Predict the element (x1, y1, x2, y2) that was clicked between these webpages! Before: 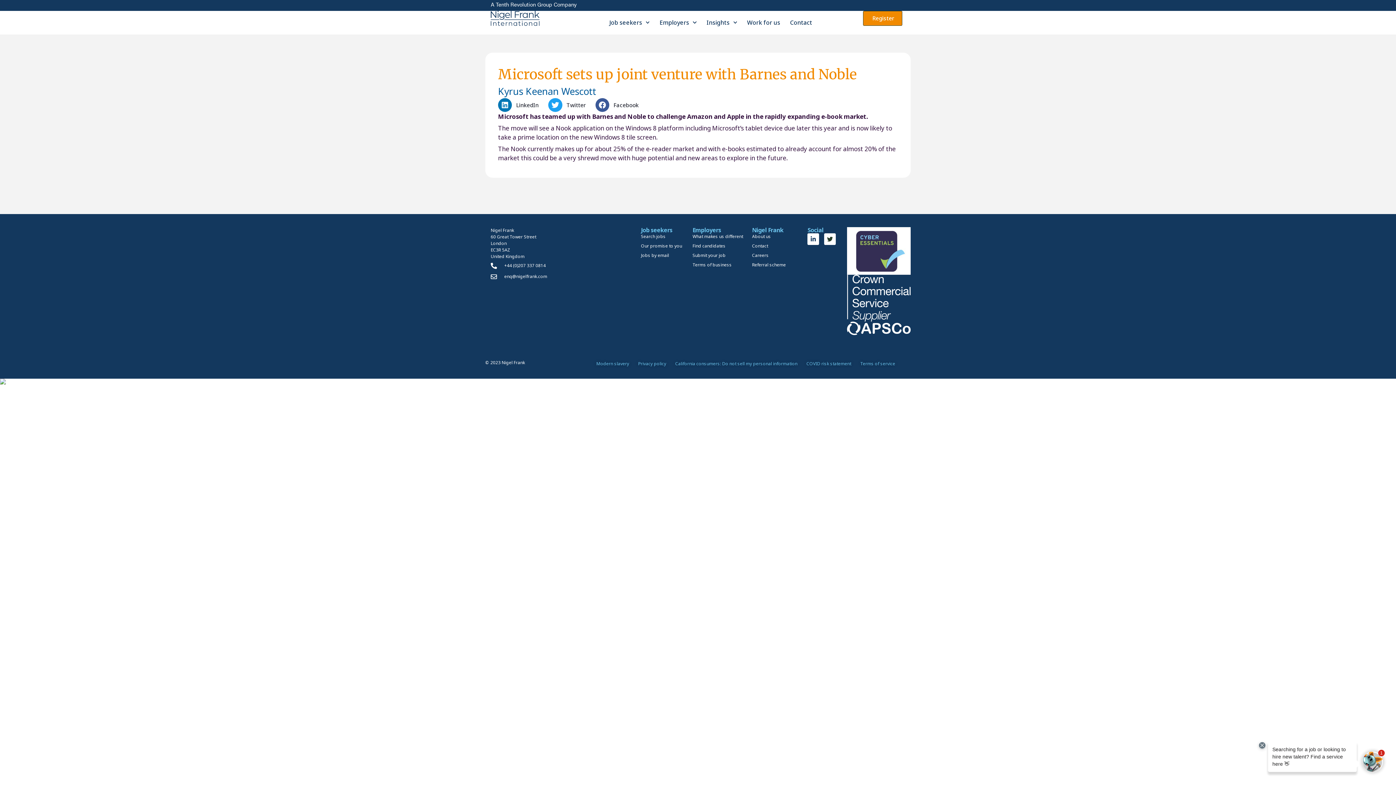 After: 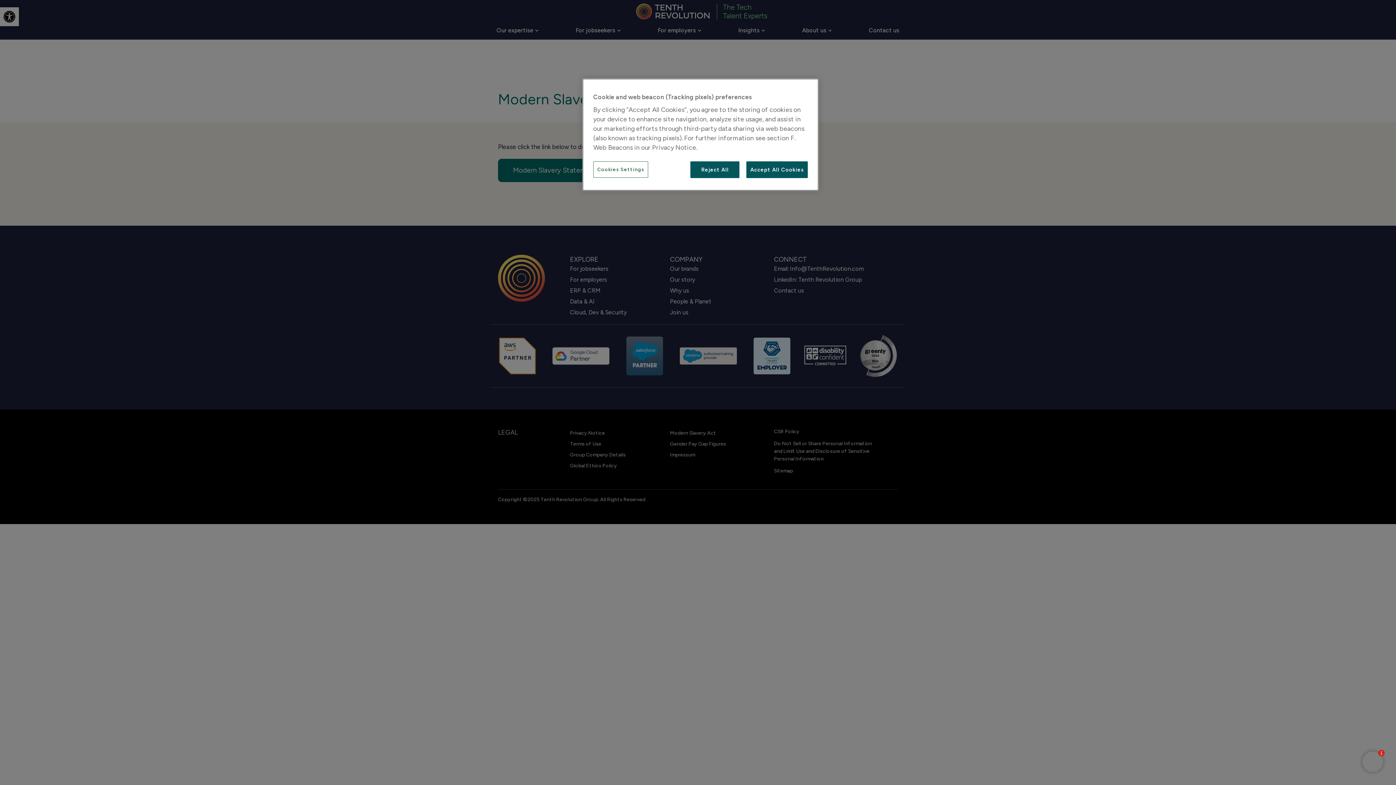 Action: bbox: (596, 360, 629, 367) label: Modern slavery